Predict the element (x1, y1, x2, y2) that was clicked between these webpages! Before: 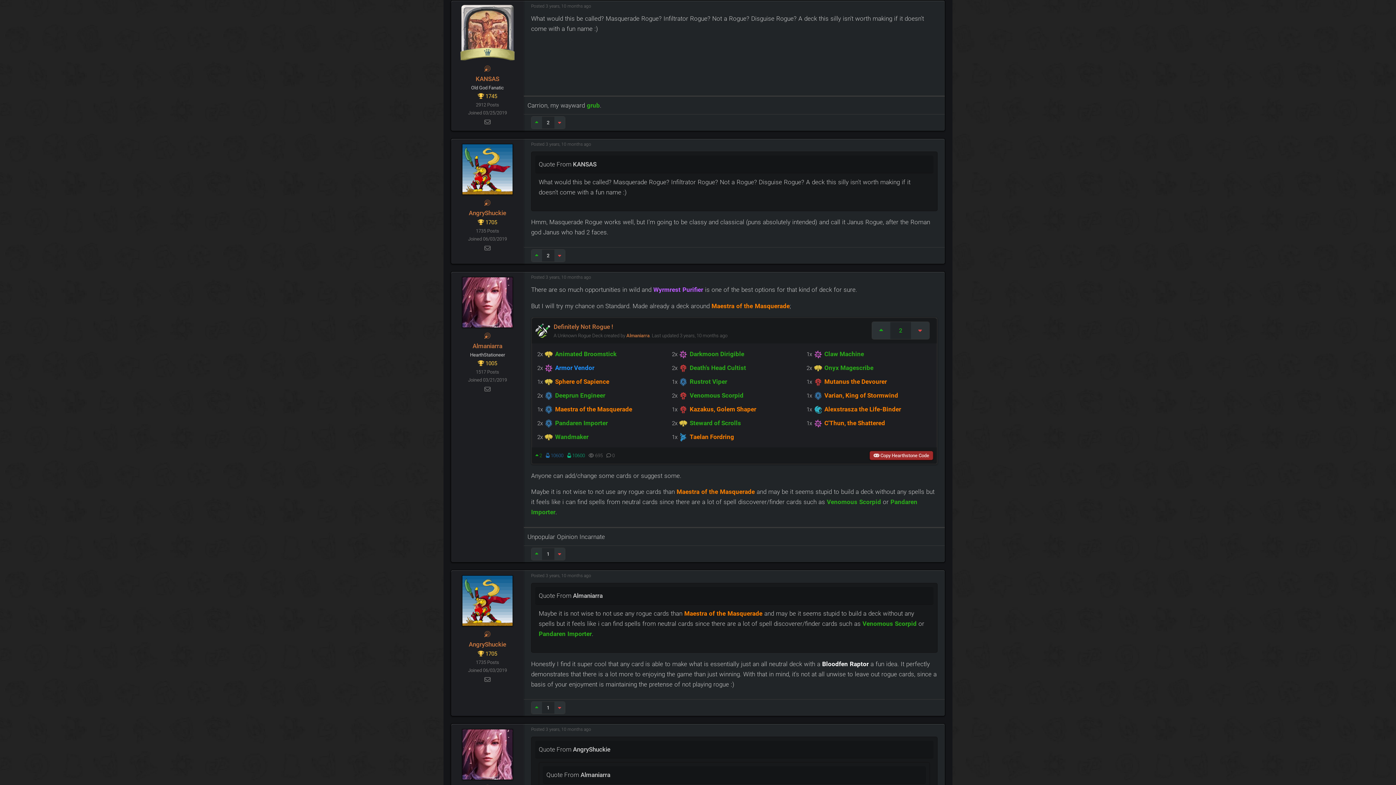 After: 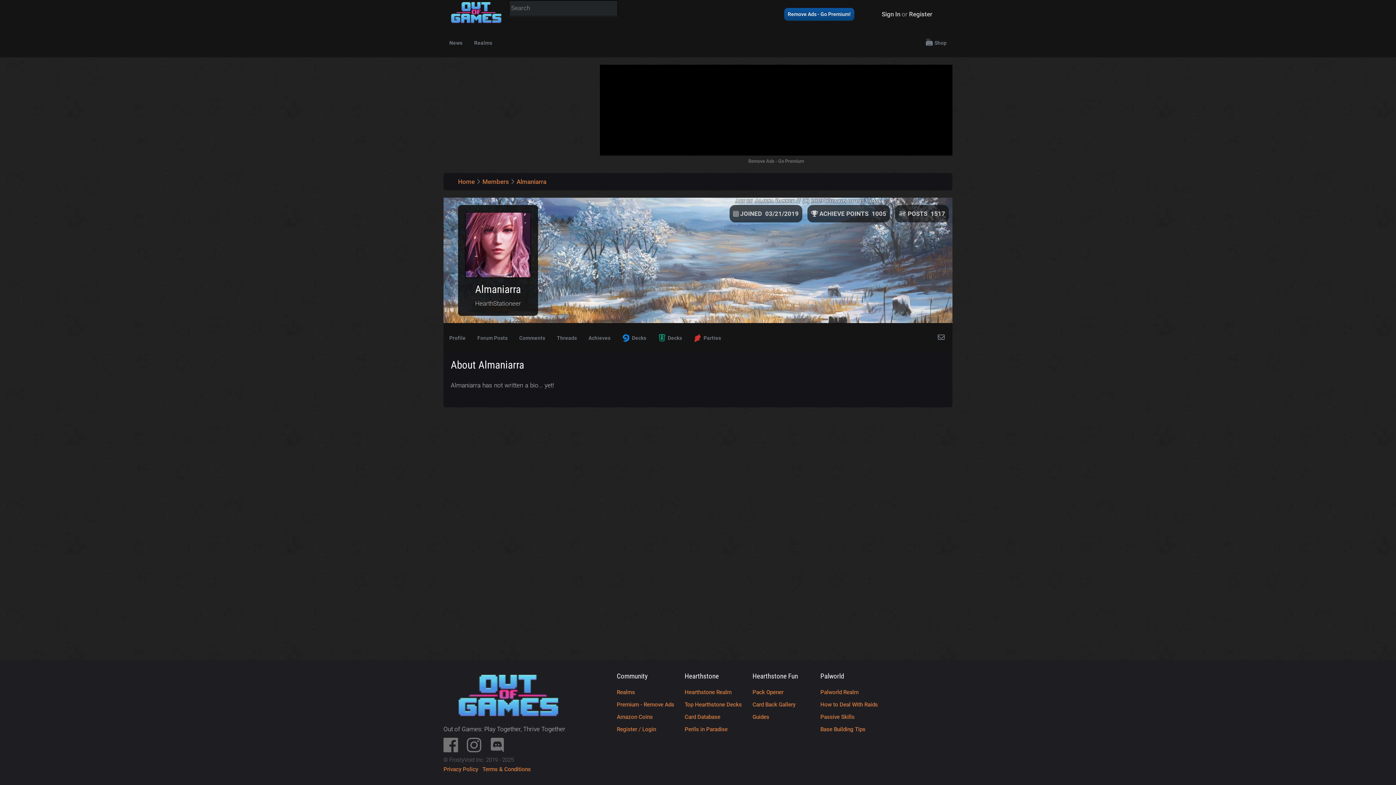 Action: bbox: (626, 333, 649, 338) label: Almaniarra